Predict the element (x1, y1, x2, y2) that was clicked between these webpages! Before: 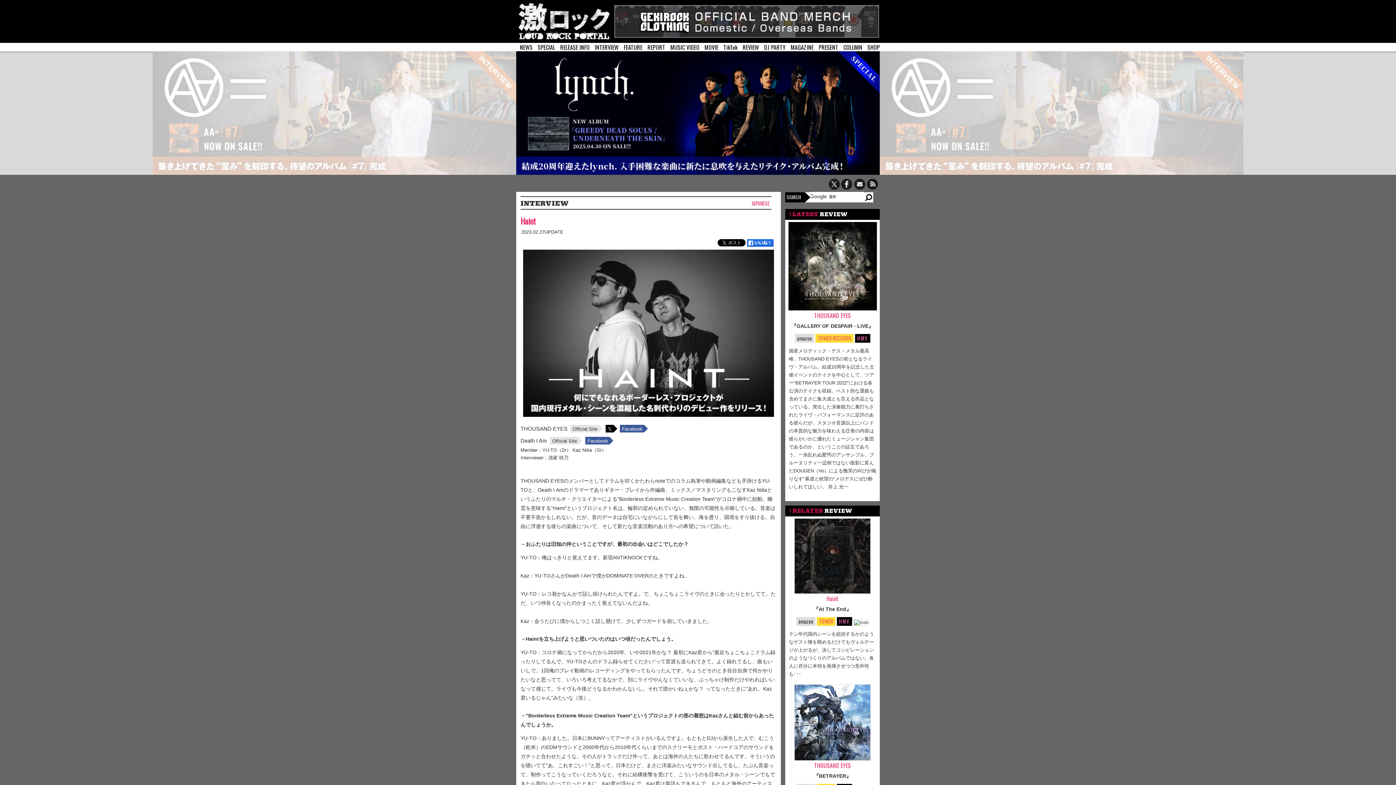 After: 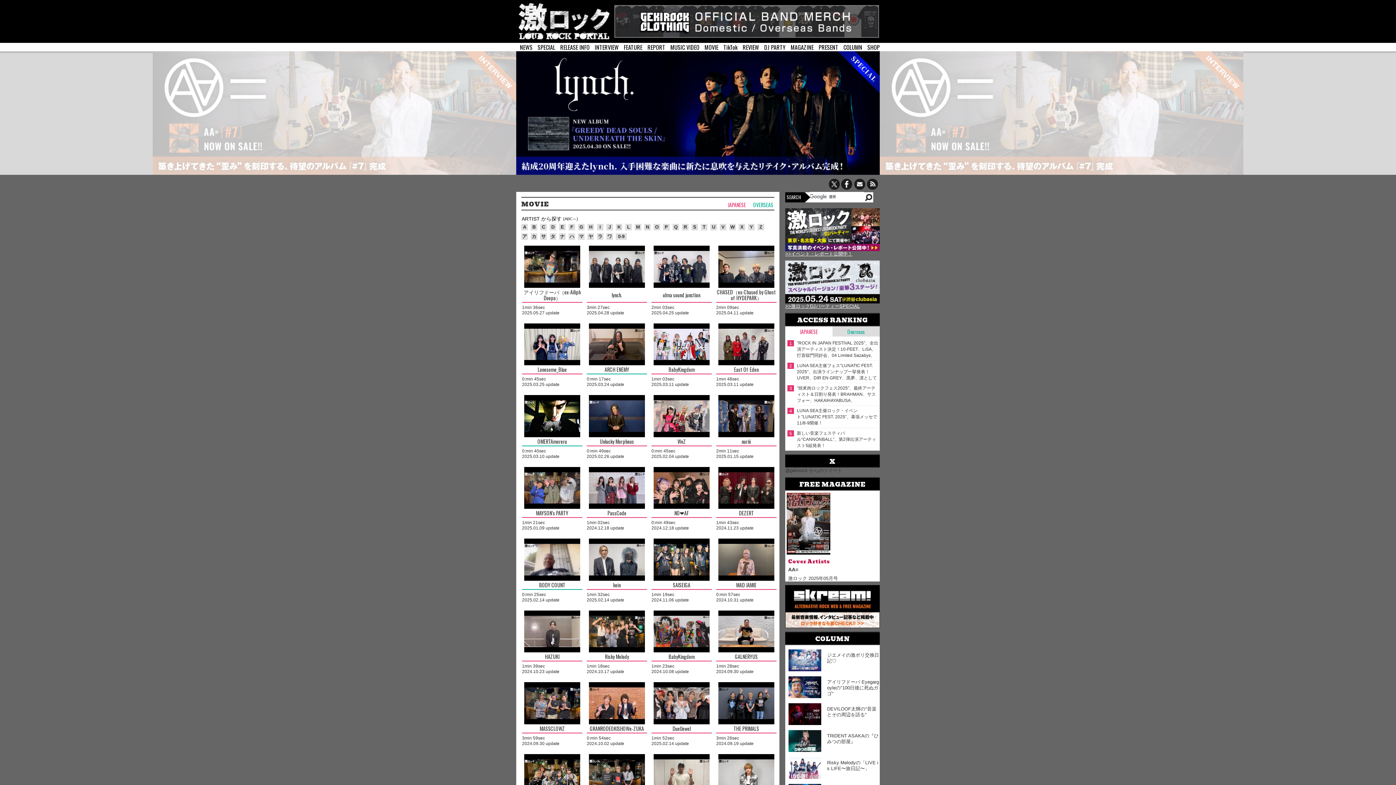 Action: label: MOVIE bbox: (704, 42, 718, 51)